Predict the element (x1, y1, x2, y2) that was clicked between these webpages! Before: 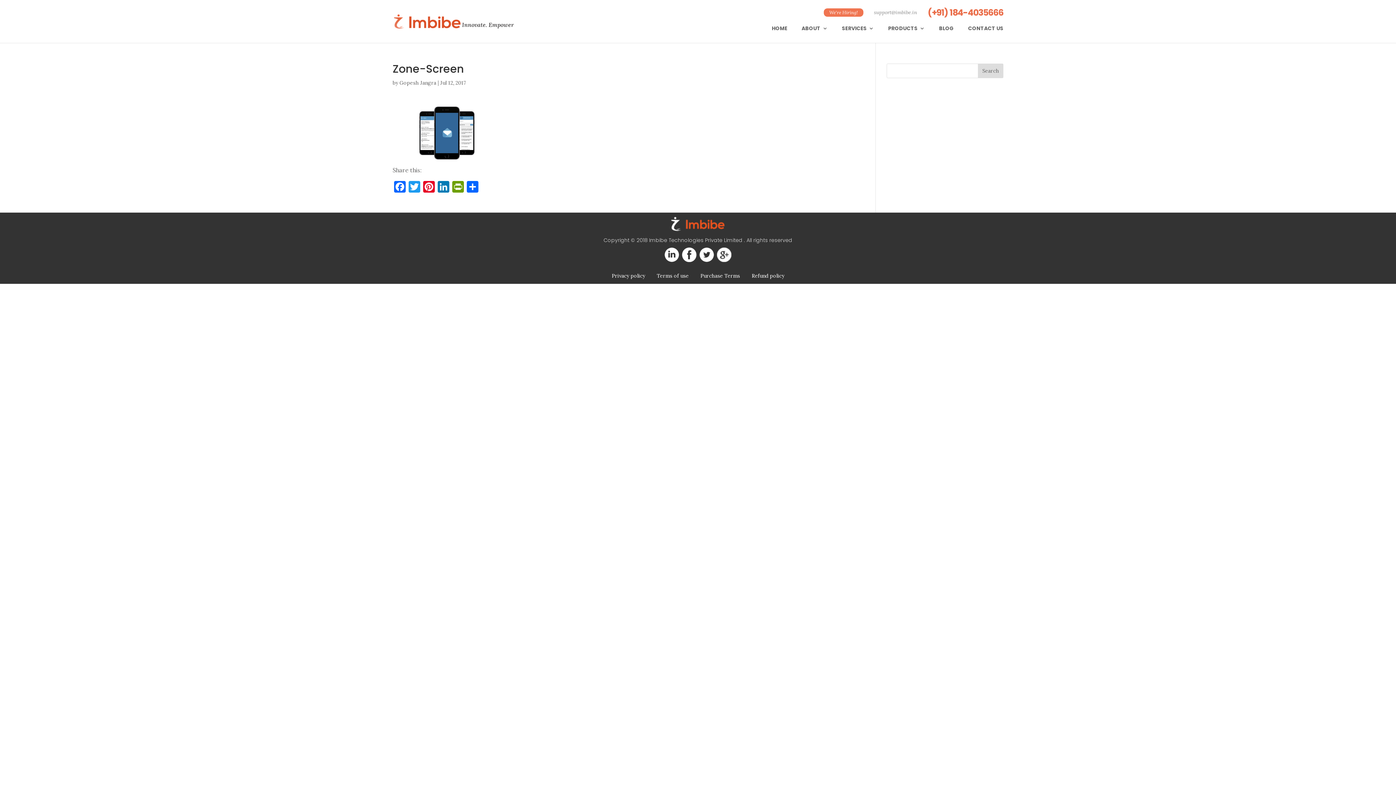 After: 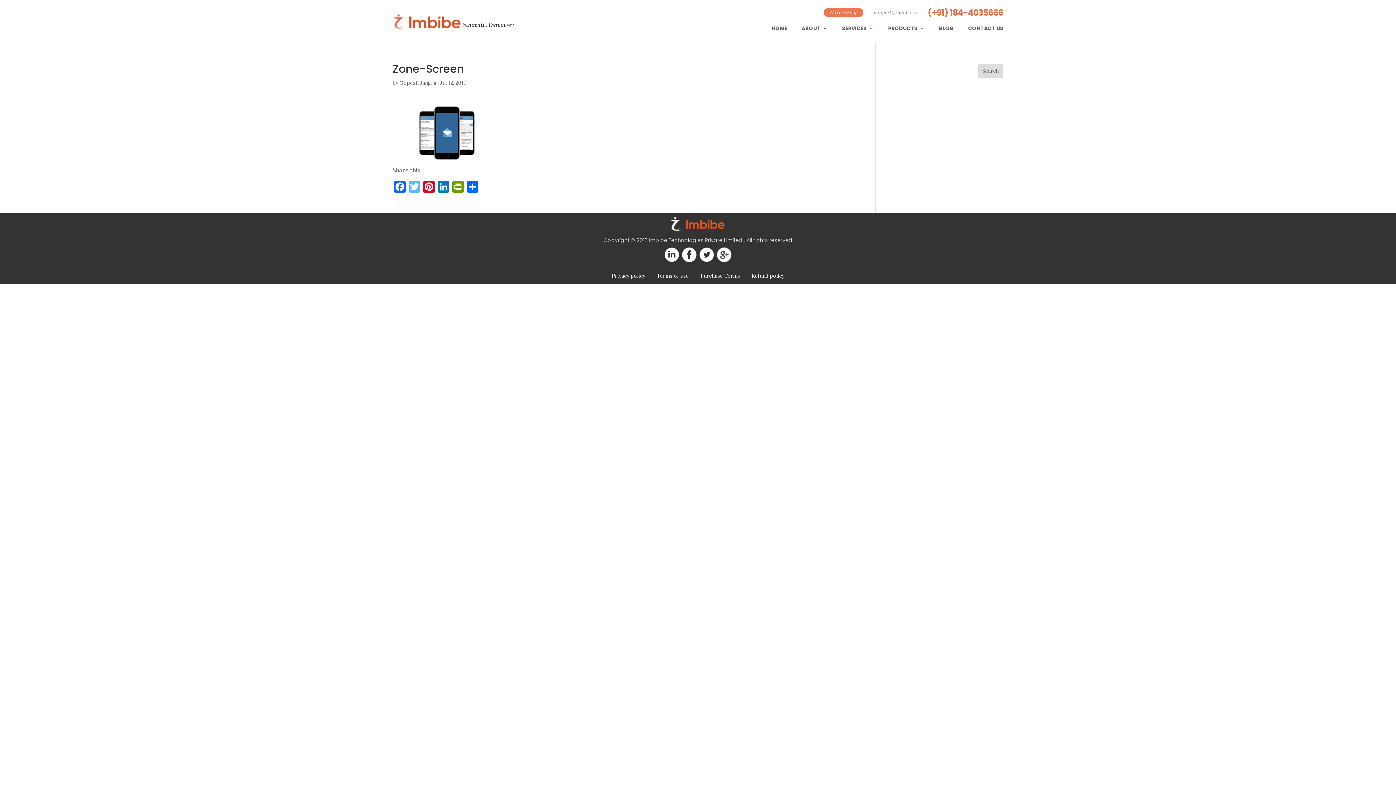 Action: bbox: (407, 180, 421, 194) label: Twitter